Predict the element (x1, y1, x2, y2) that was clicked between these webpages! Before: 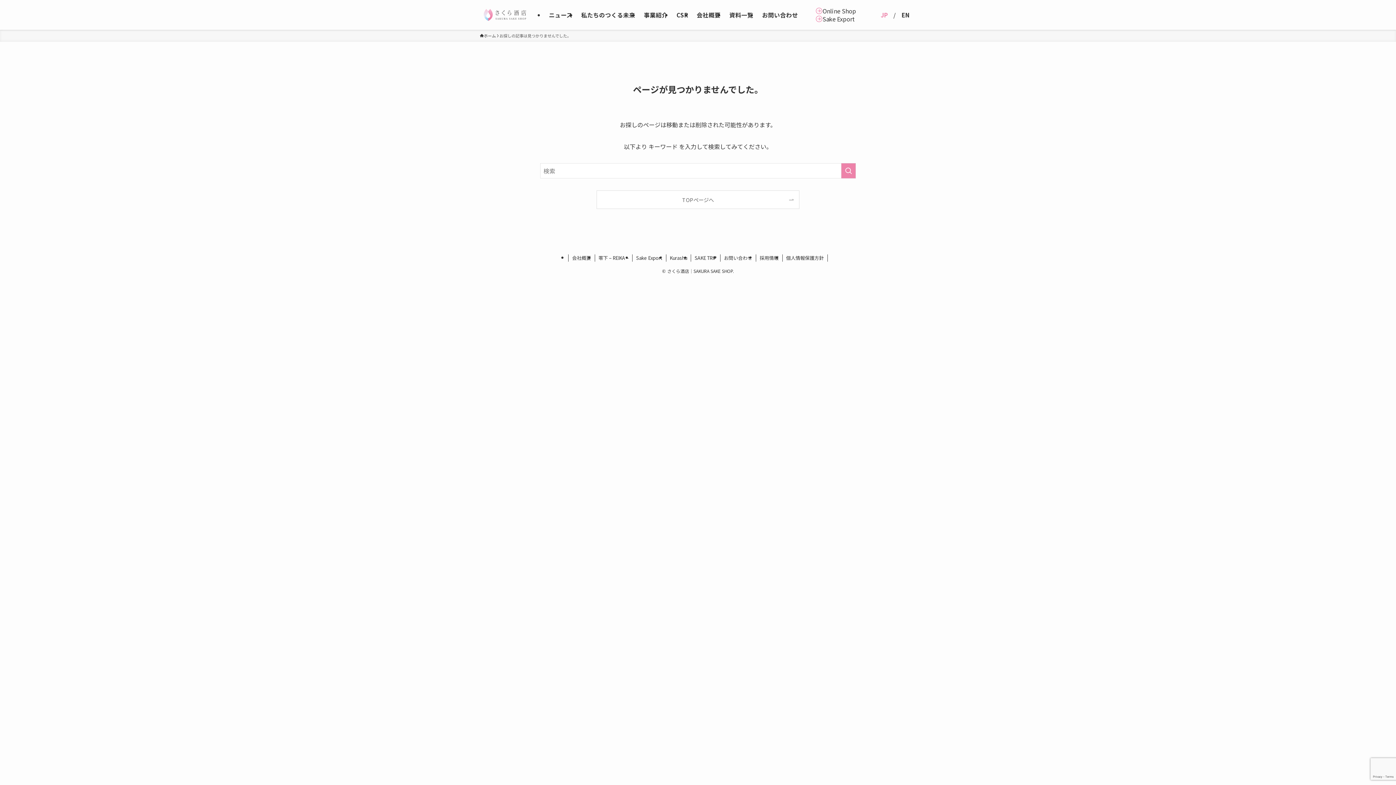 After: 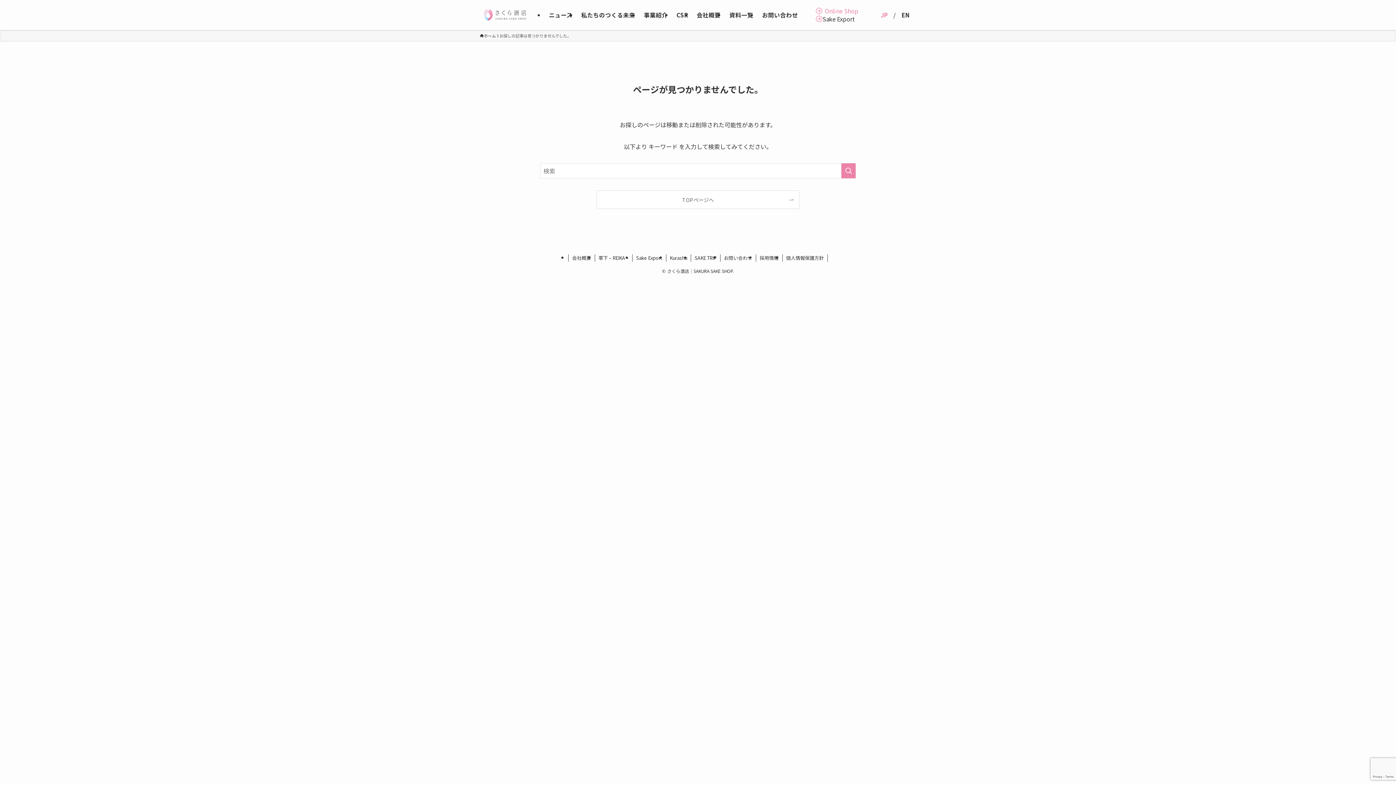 Action: label: Online Shop bbox: (815, 6, 861, 14)